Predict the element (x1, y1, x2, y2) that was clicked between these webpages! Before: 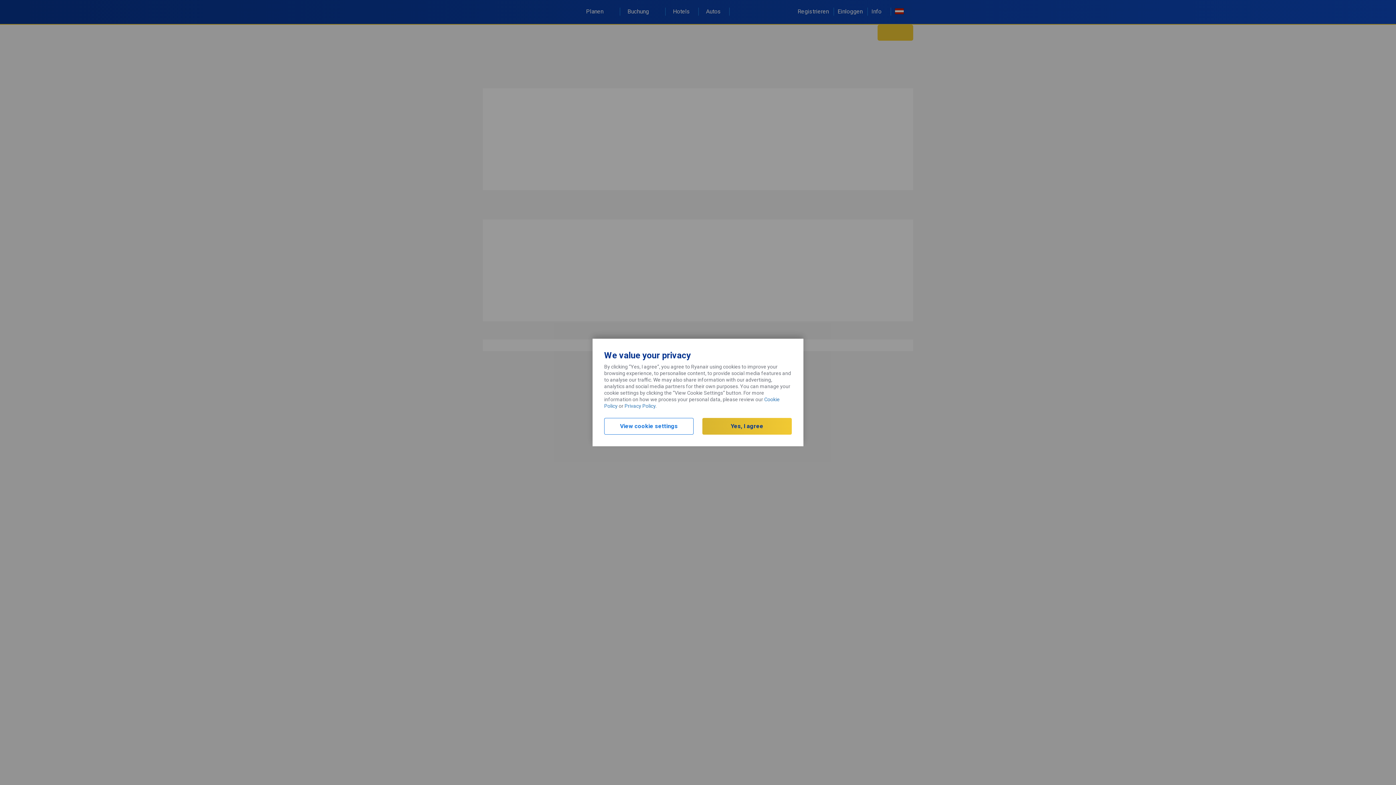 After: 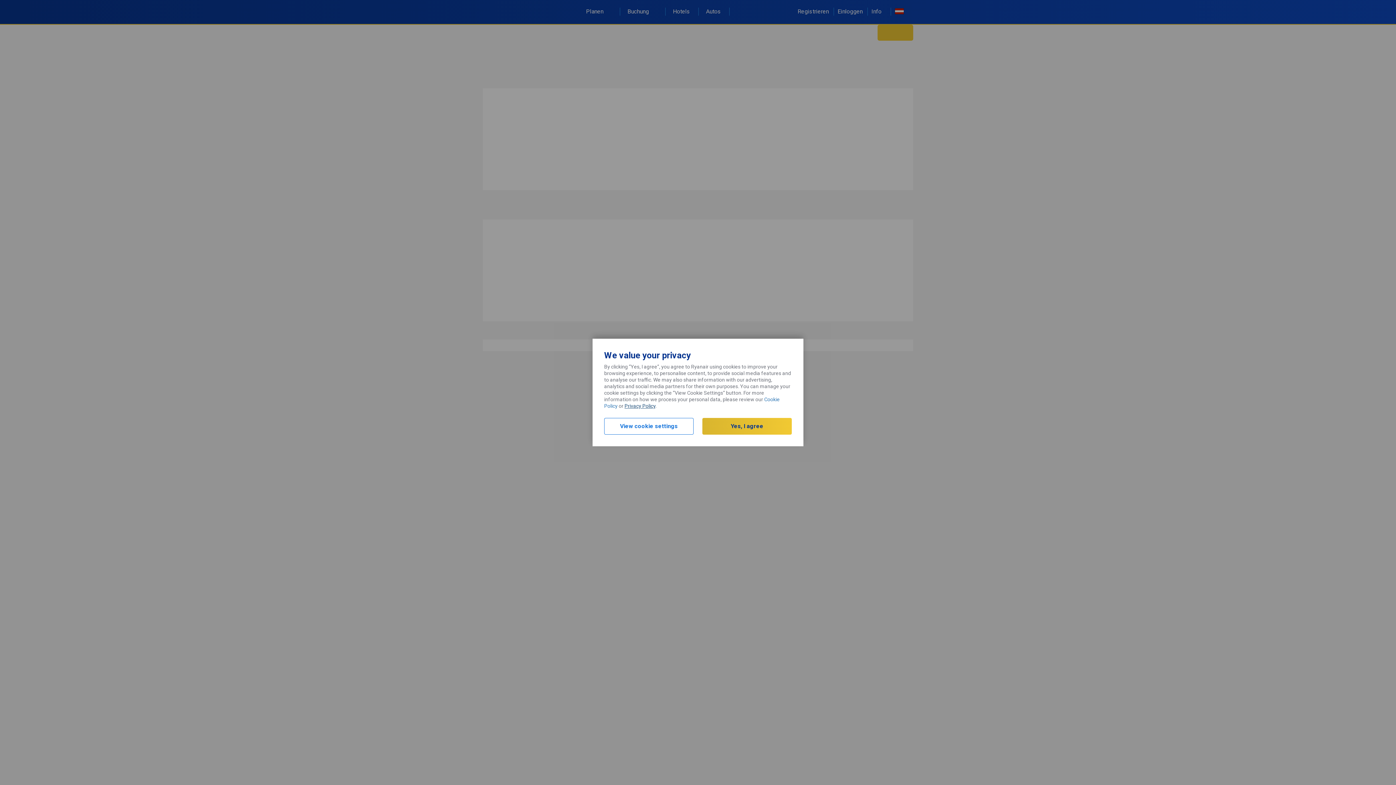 Action: bbox: (624, 403, 655, 409) label: Privacy Policy